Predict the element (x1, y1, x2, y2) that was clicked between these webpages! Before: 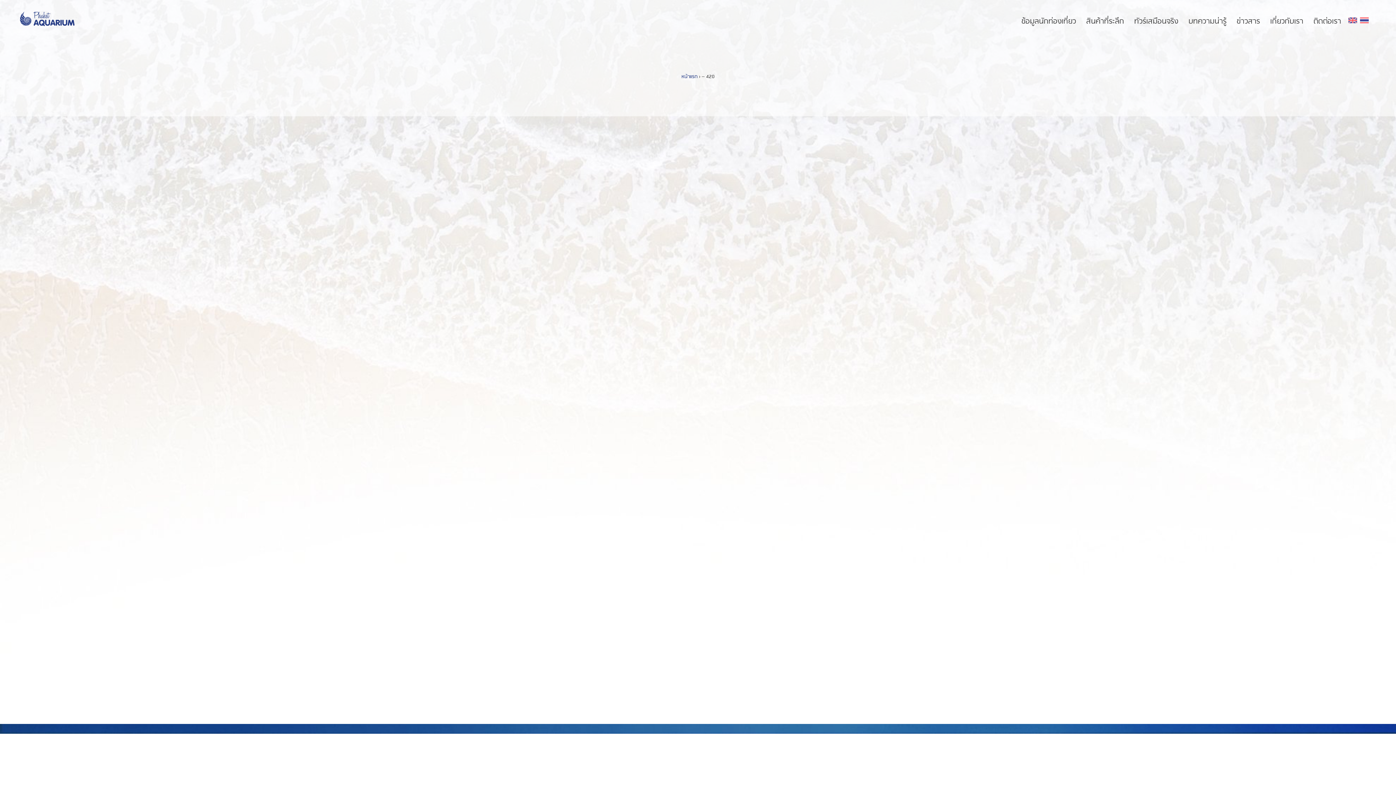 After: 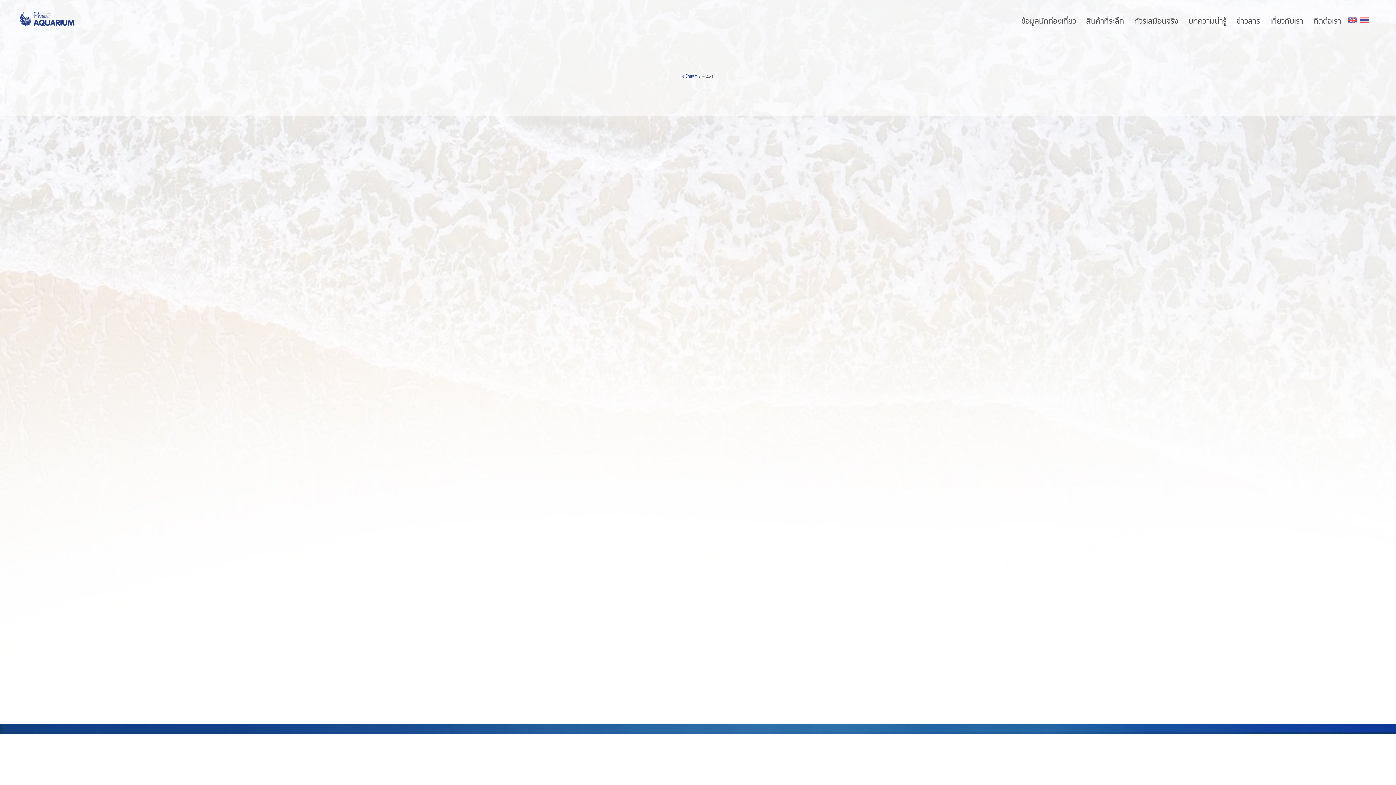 Action: label: MIMOPROJECT.CO.TH bbox: (732, 713, 774, 722)